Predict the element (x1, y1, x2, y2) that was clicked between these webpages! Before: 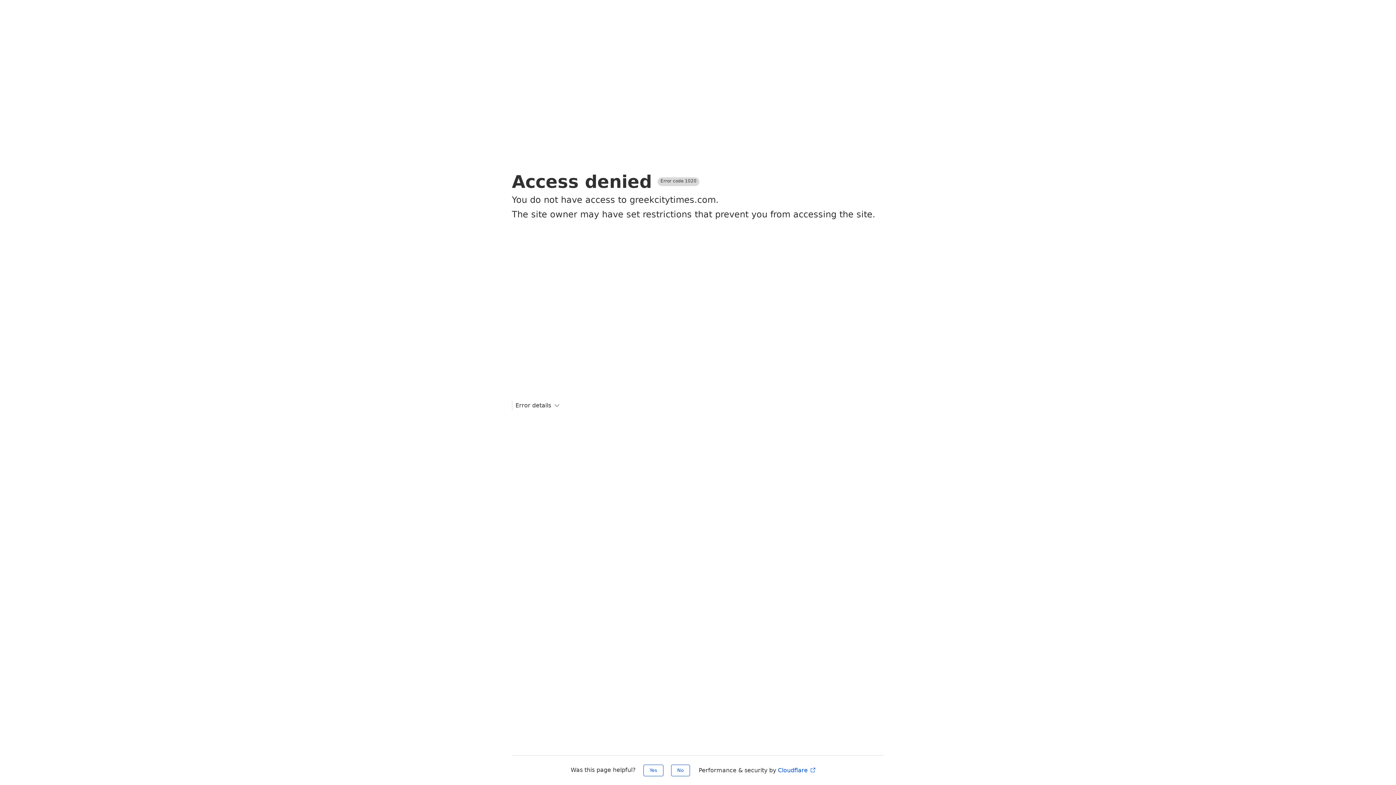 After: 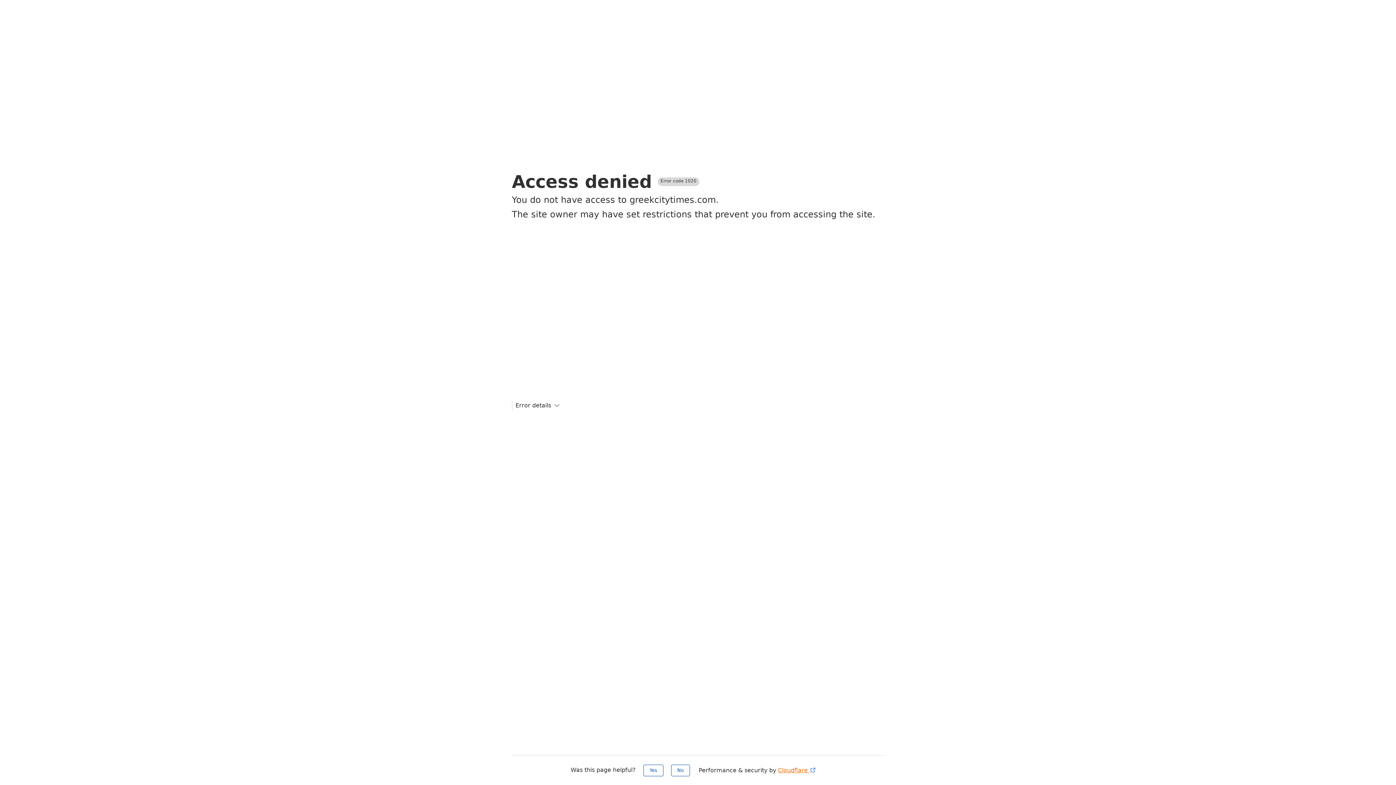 Action: label: Cloudflare  bbox: (778, 767, 816, 774)